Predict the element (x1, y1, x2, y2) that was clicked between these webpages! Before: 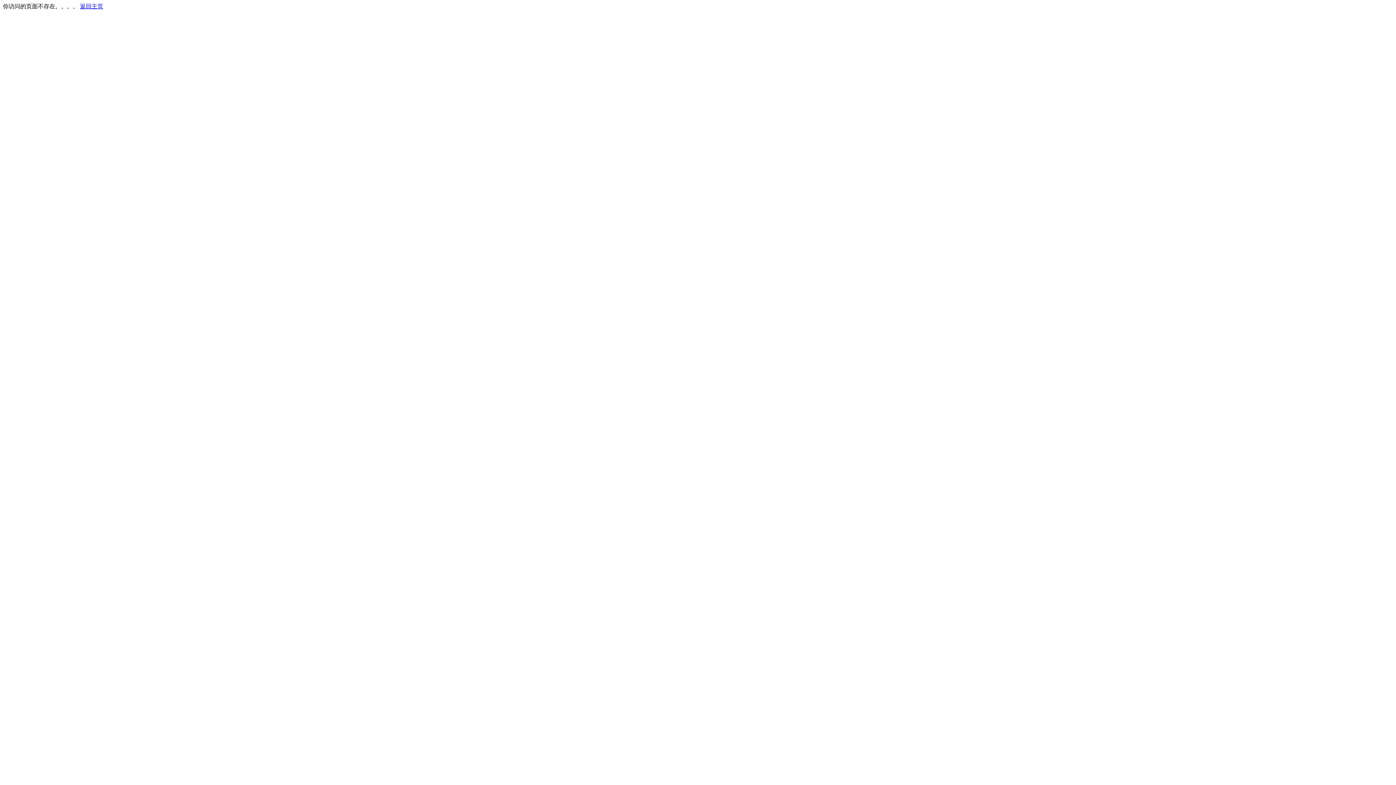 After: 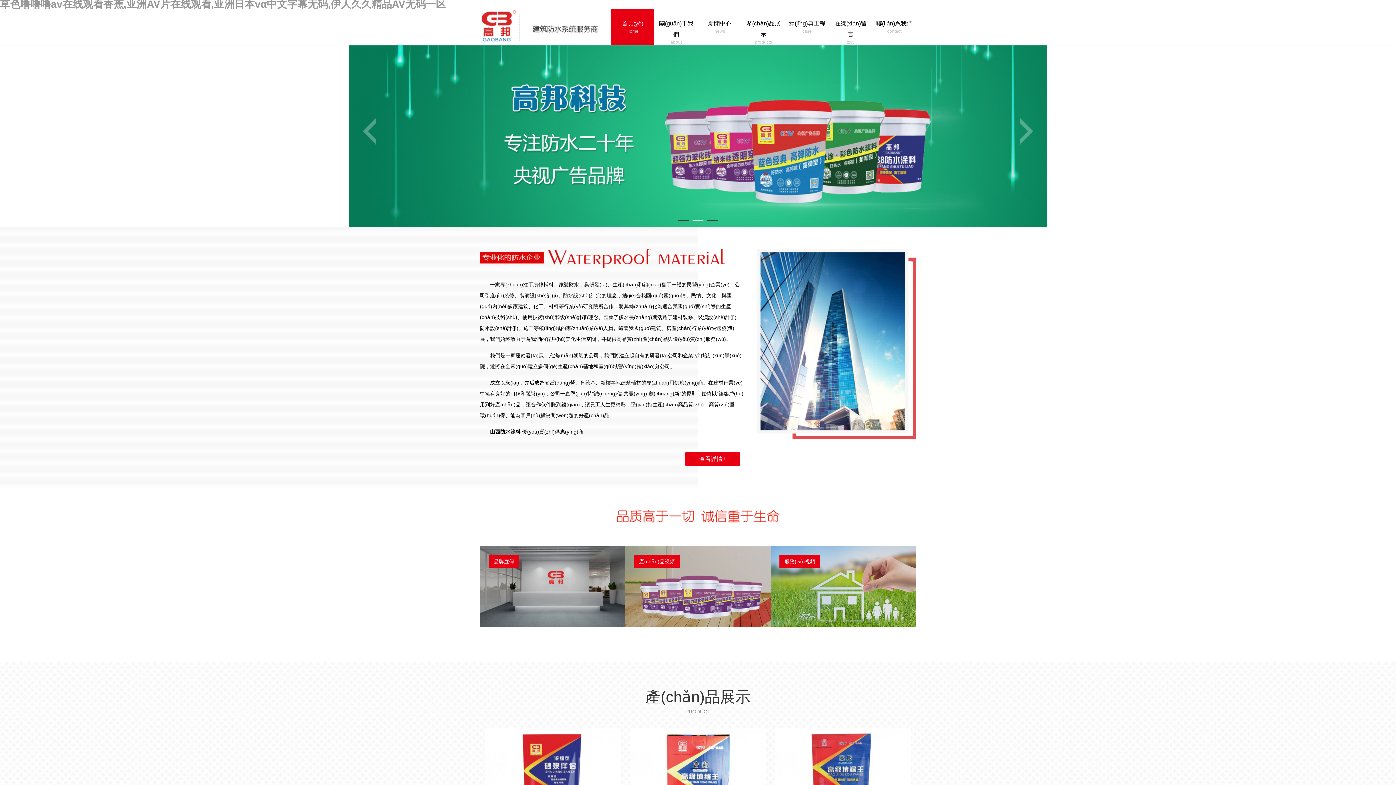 Action: label: 返回主页 bbox: (80, 3, 103, 9)